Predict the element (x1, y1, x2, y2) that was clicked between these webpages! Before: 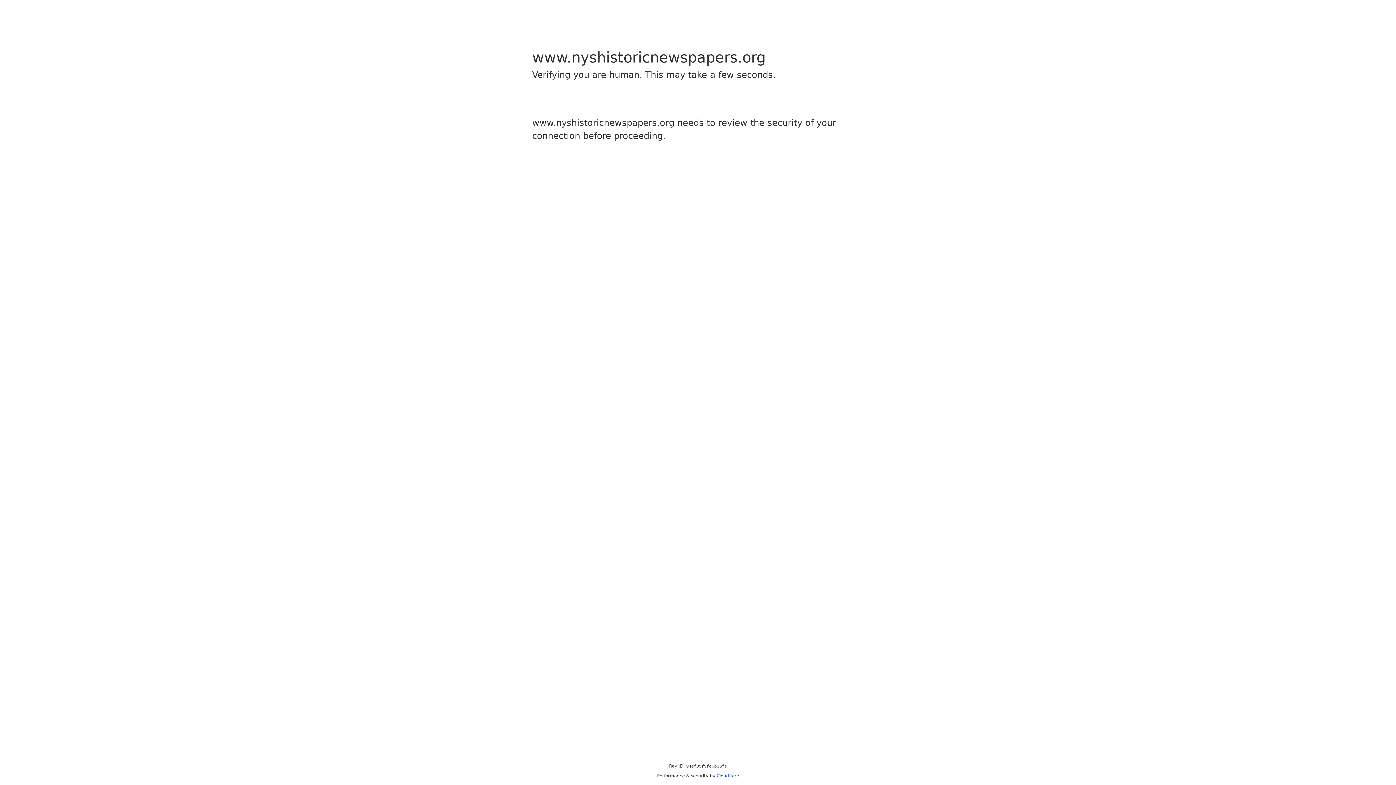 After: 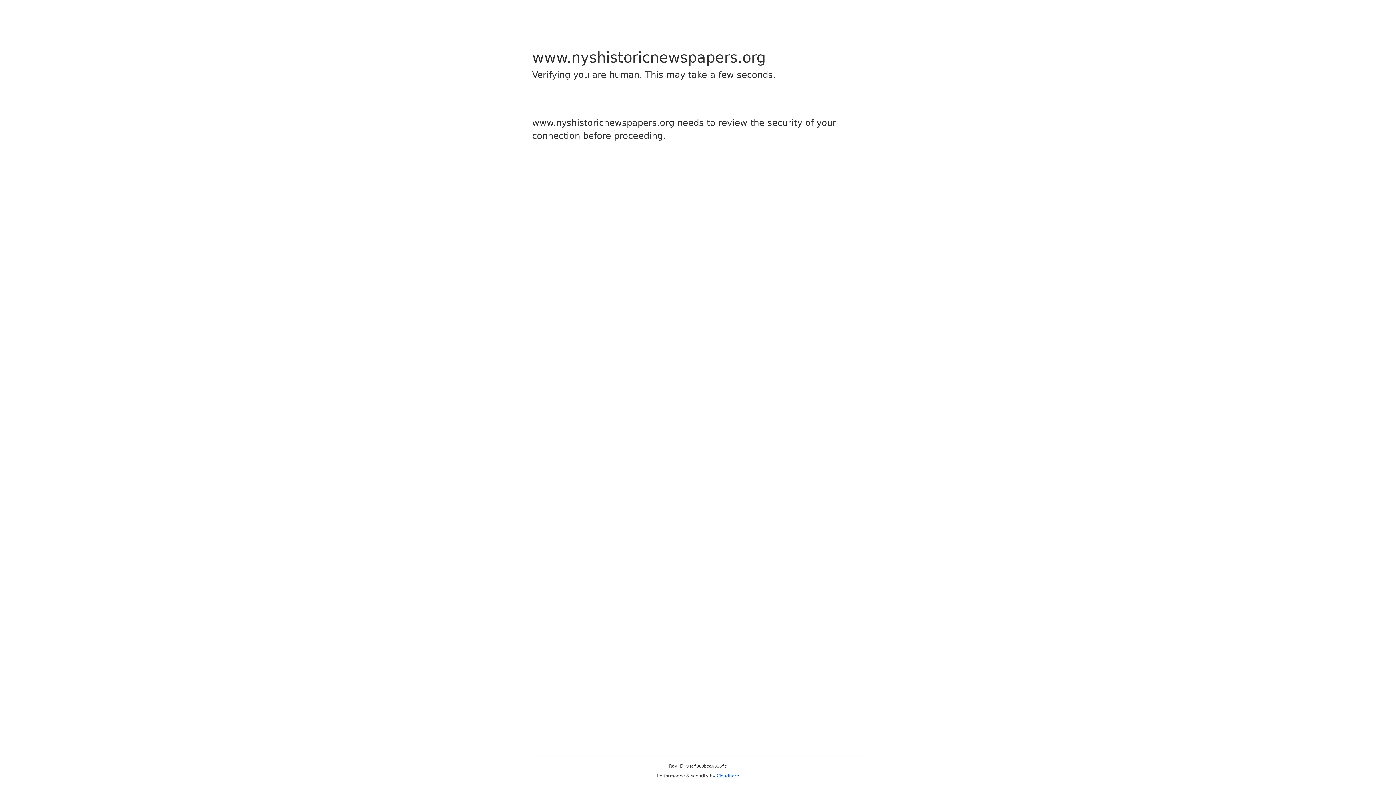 Action: bbox: (716, 773, 739, 778) label: Cloudflare